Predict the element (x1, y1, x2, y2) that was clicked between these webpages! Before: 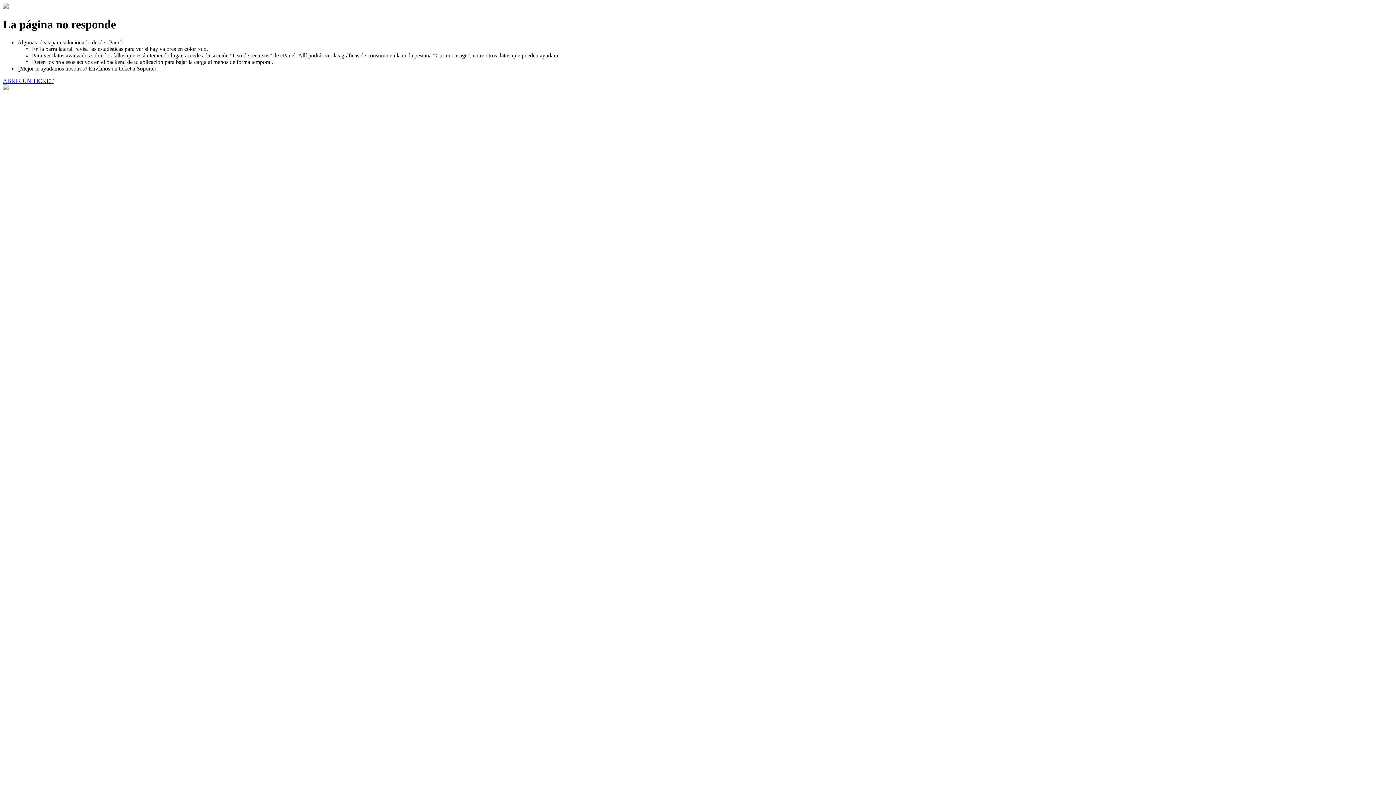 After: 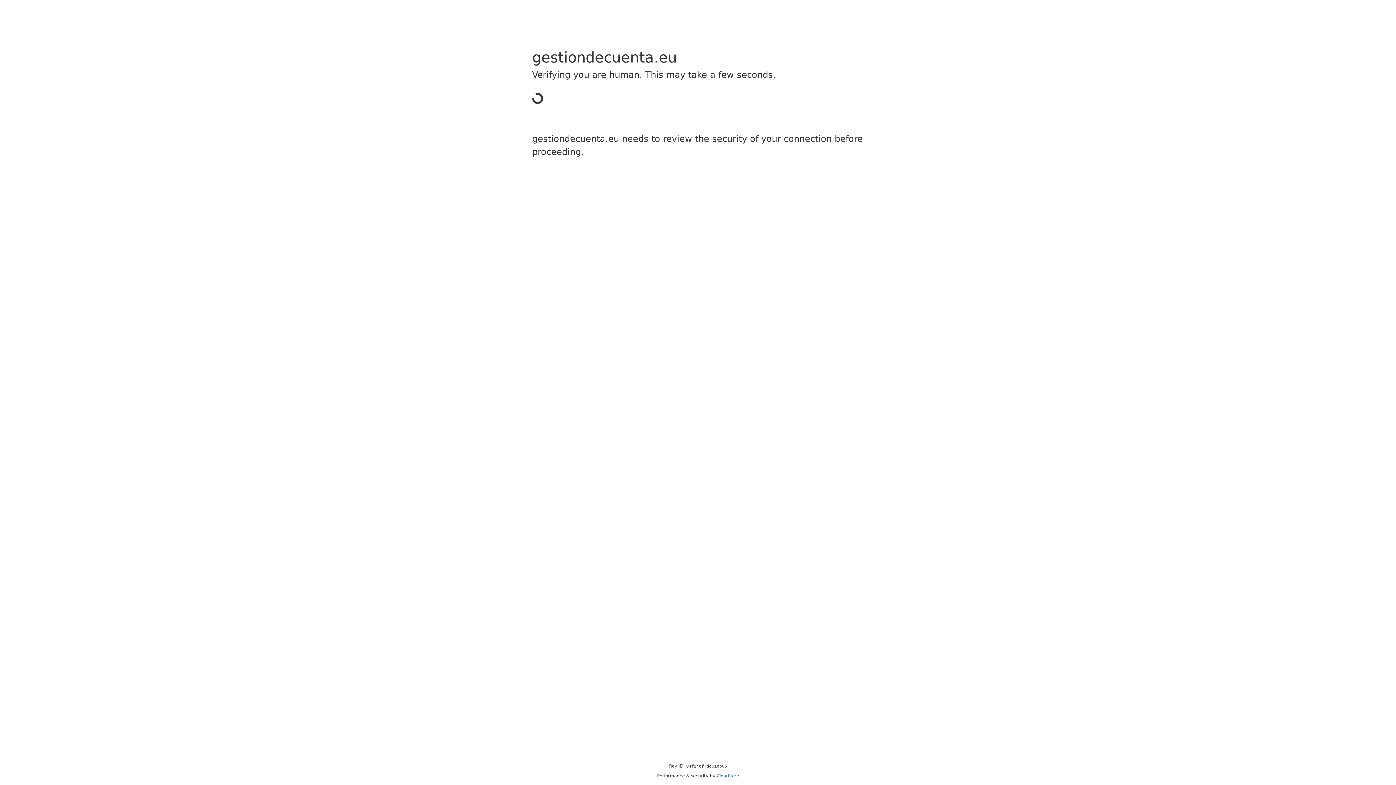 Action: bbox: (2, 77, 53, 83) label: ABRIR UN TICKET